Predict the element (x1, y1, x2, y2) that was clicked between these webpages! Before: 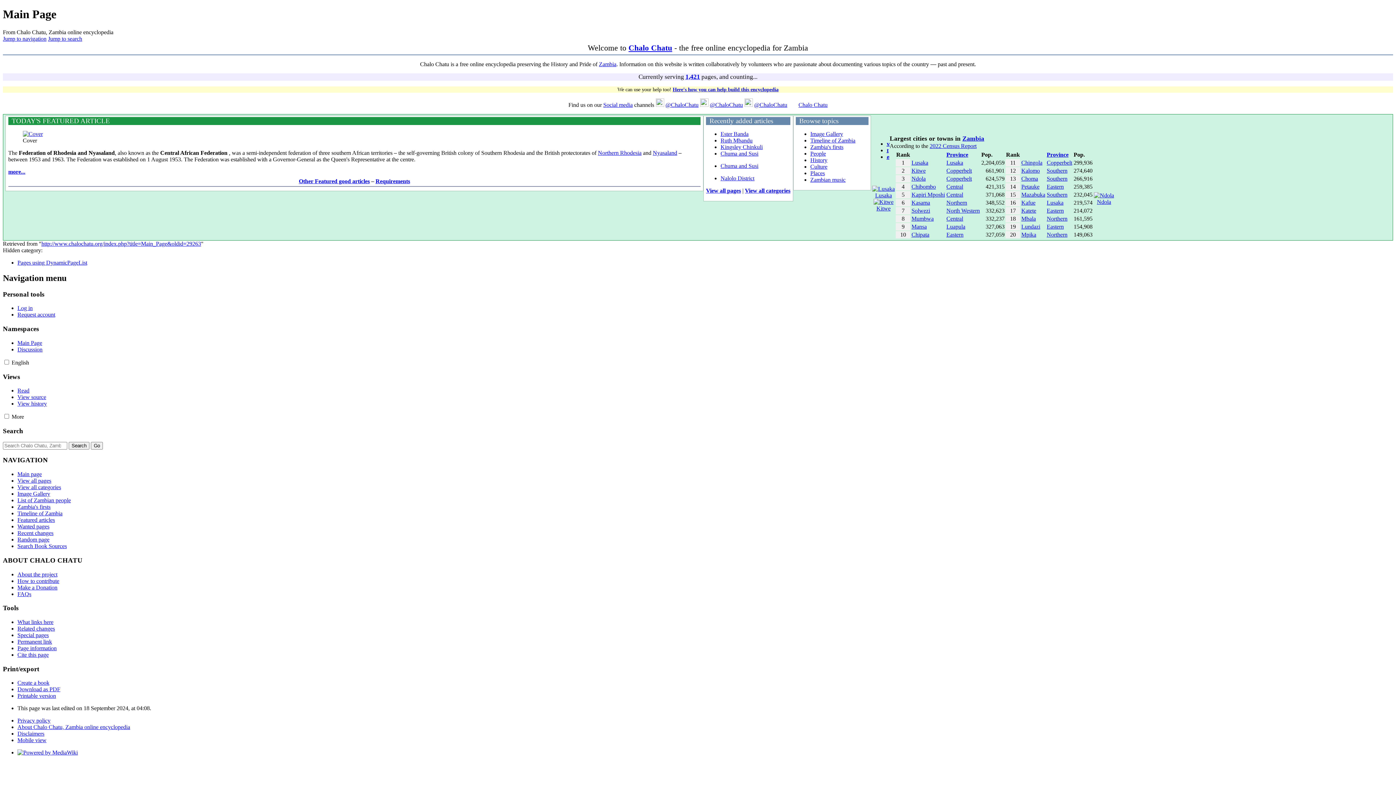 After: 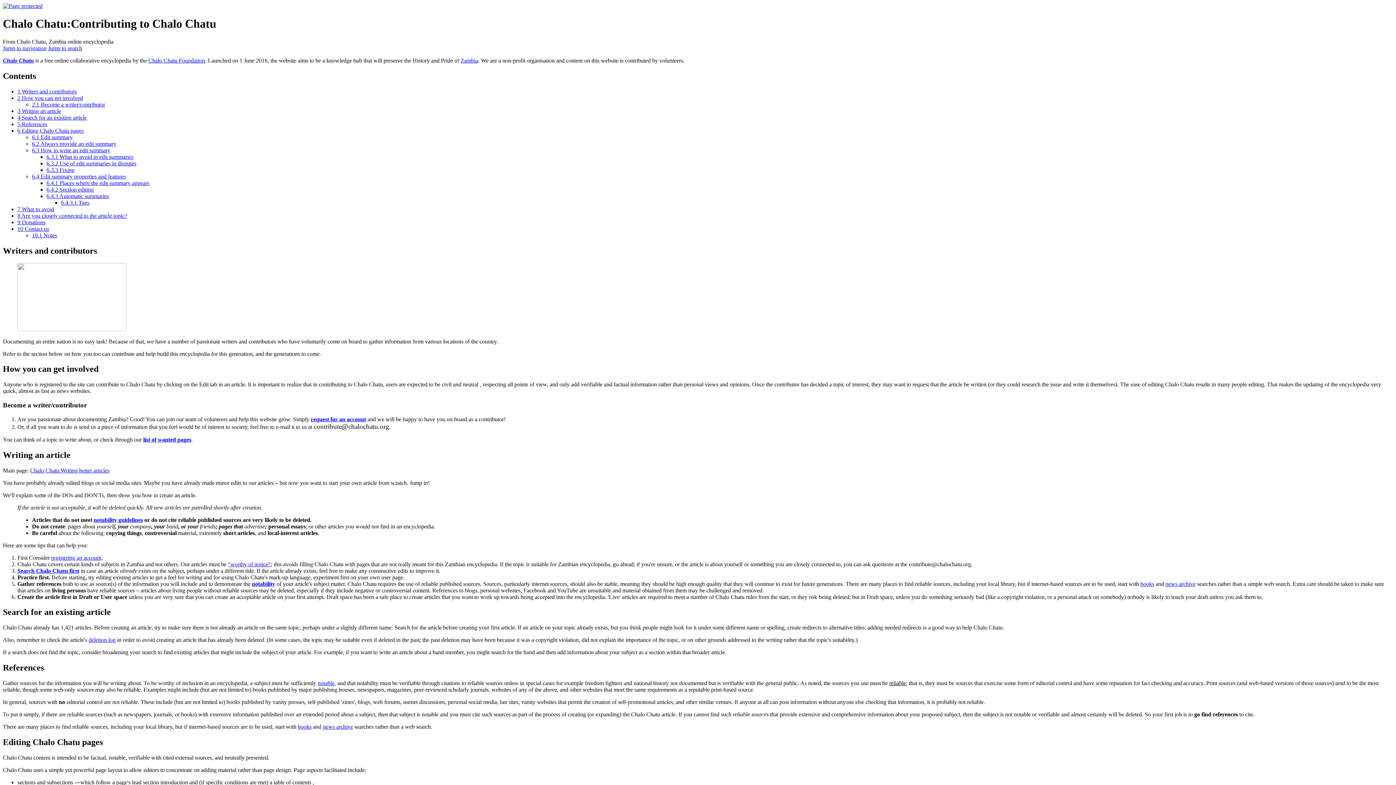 Action: bbox: (672, 86, 778, 92) label: Here's how you can help build this encyclopedia